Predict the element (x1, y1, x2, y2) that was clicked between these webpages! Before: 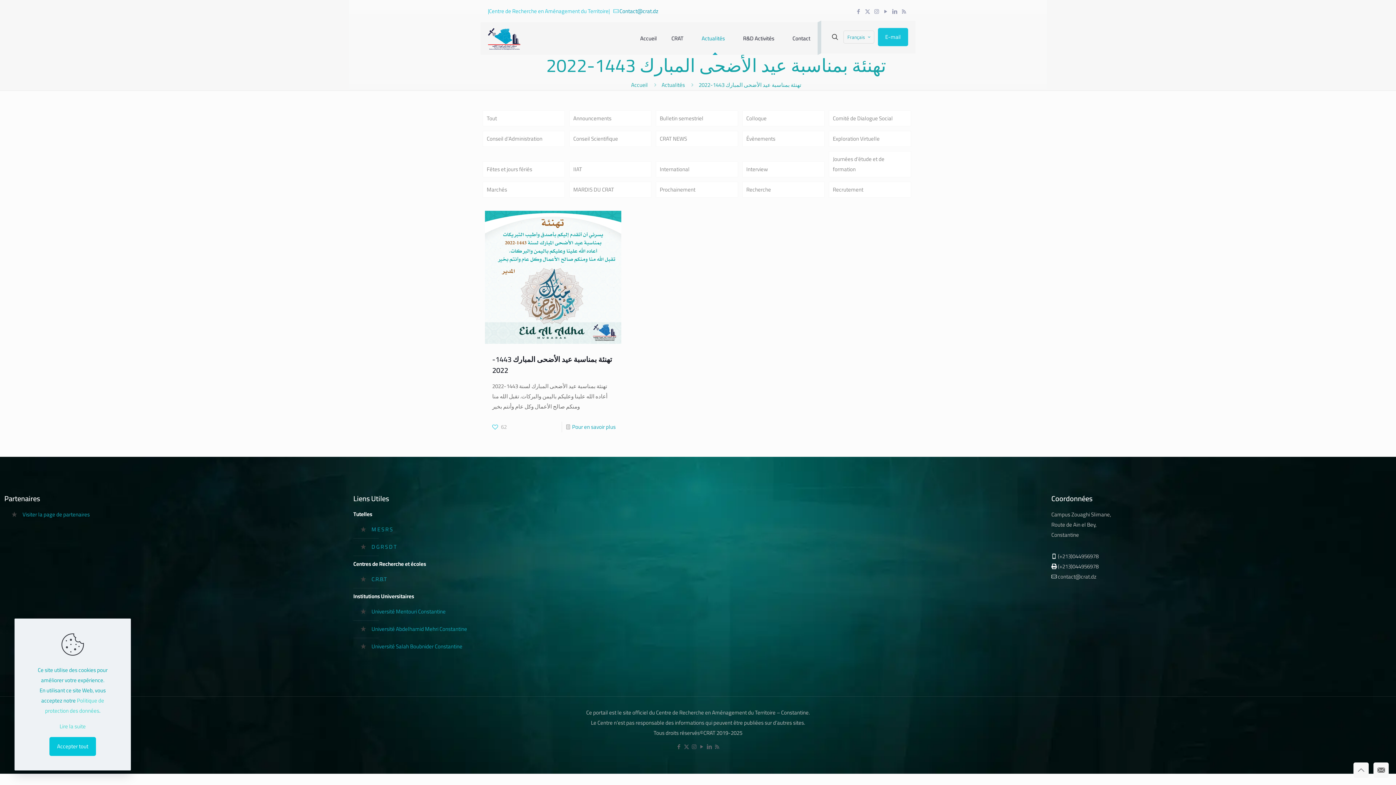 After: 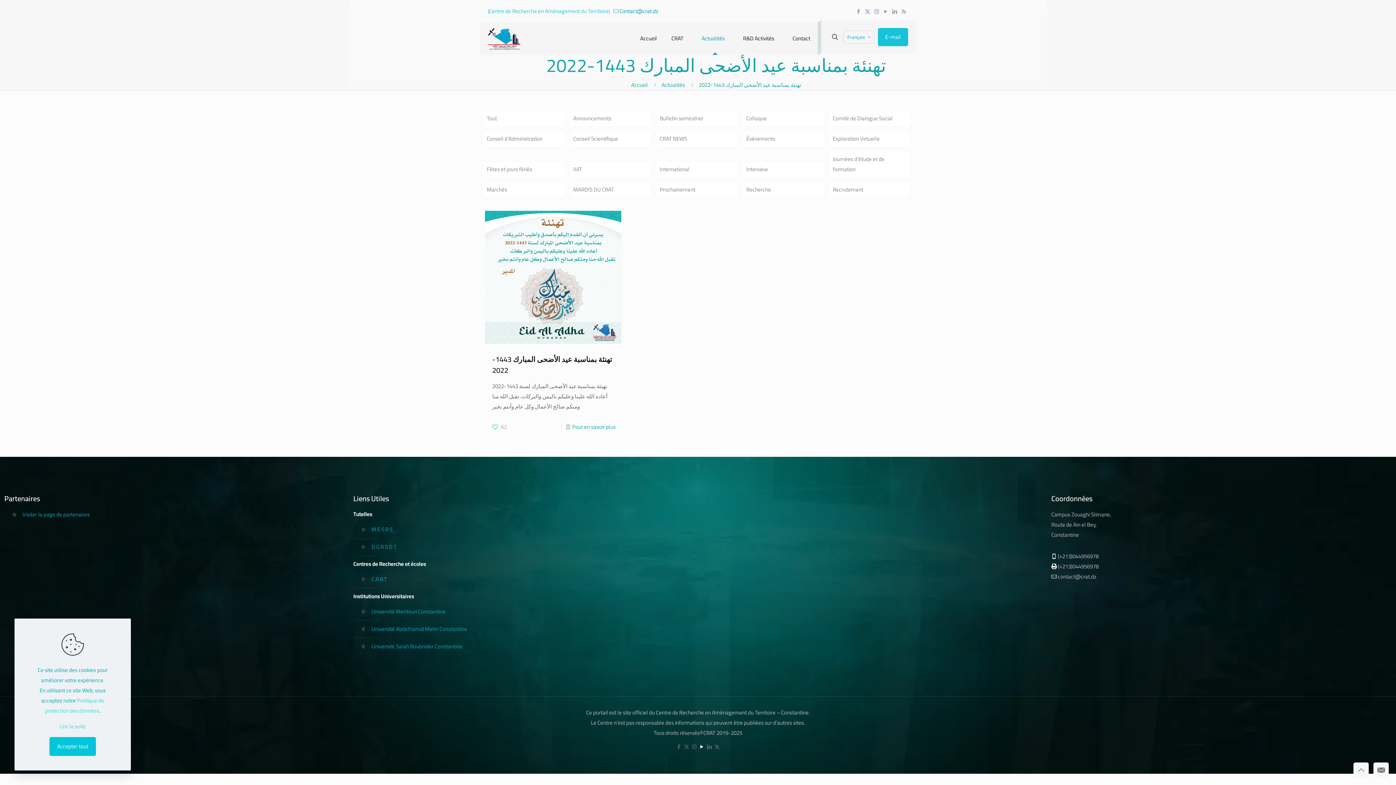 Action: label: YouTube icon bbox: (699, 741, 704, 752)